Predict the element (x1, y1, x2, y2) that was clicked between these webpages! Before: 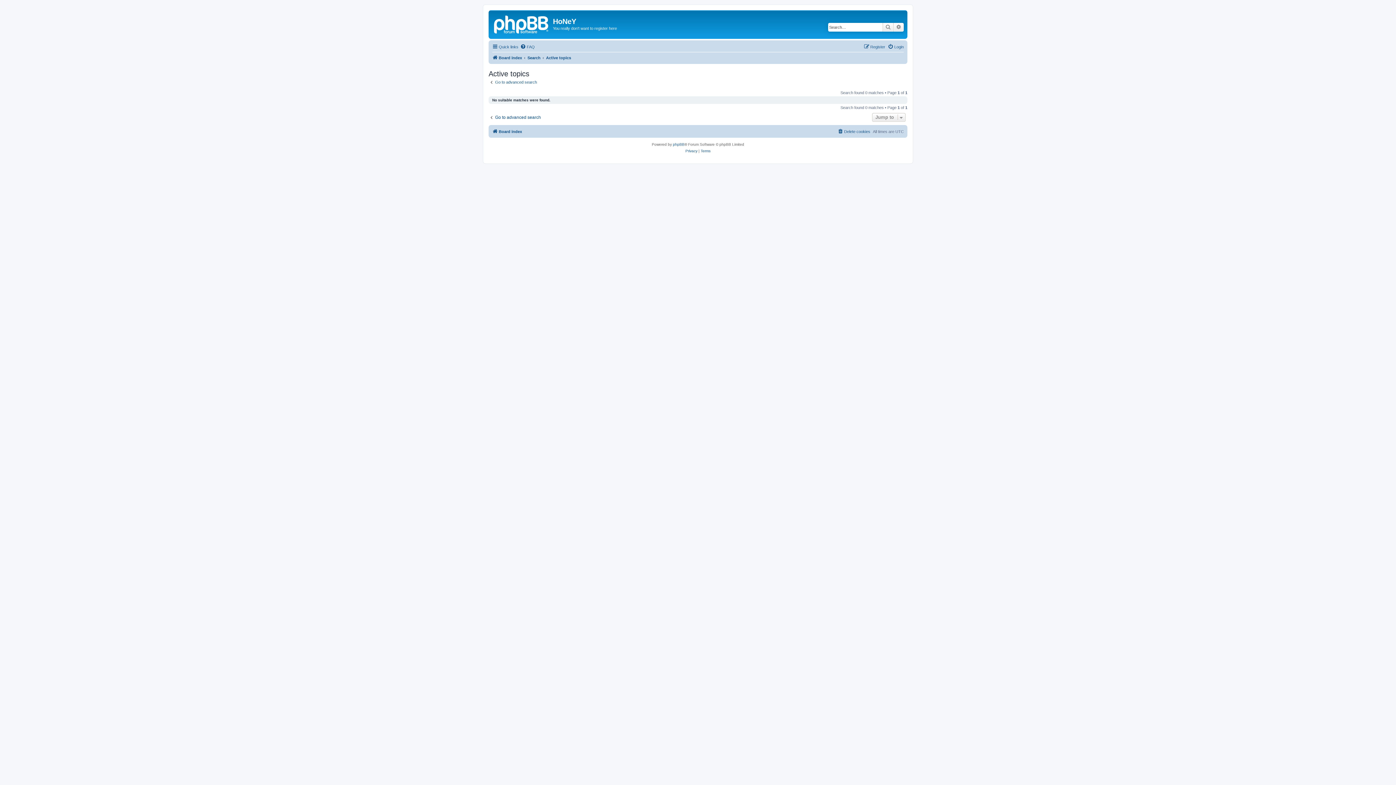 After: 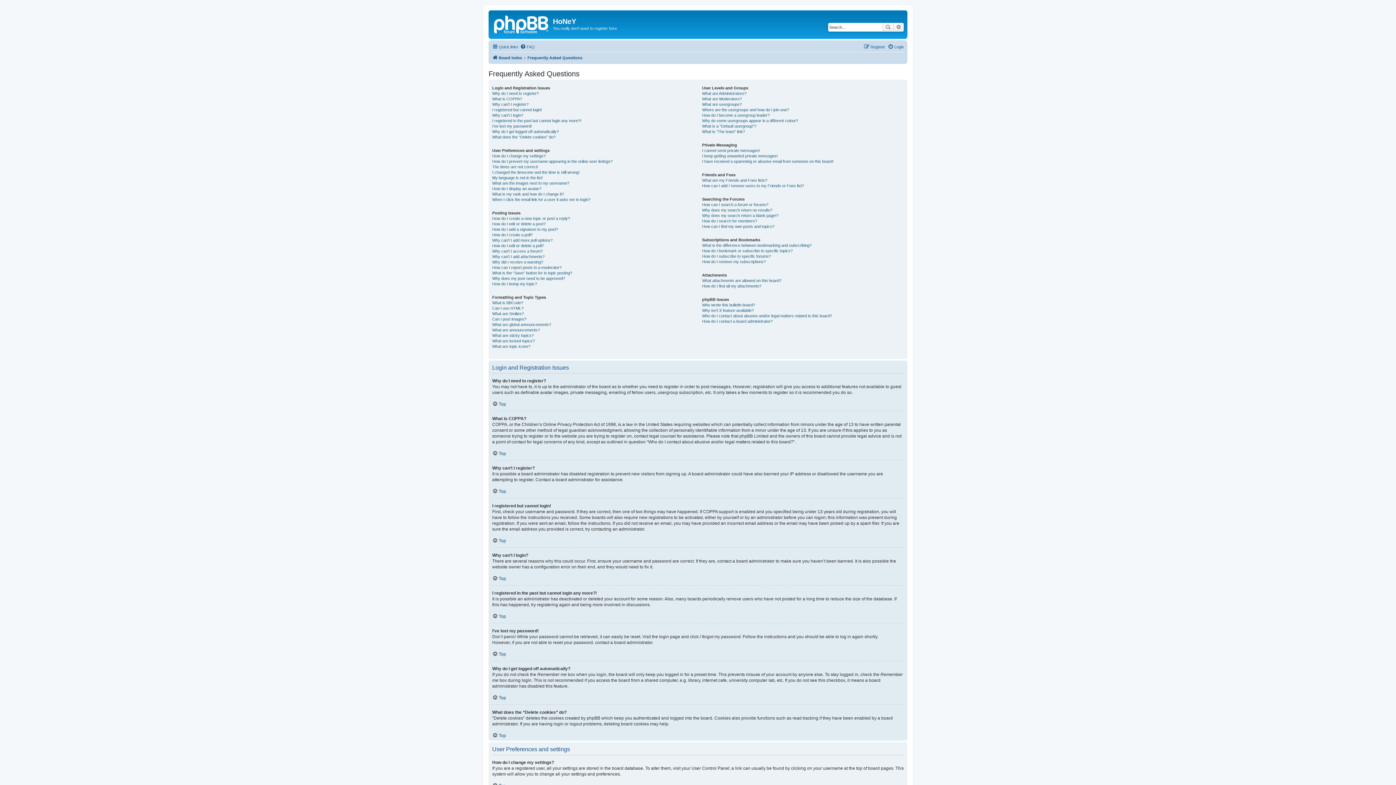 Action: label: FAQ bbox: (520, 42, 534, 51)